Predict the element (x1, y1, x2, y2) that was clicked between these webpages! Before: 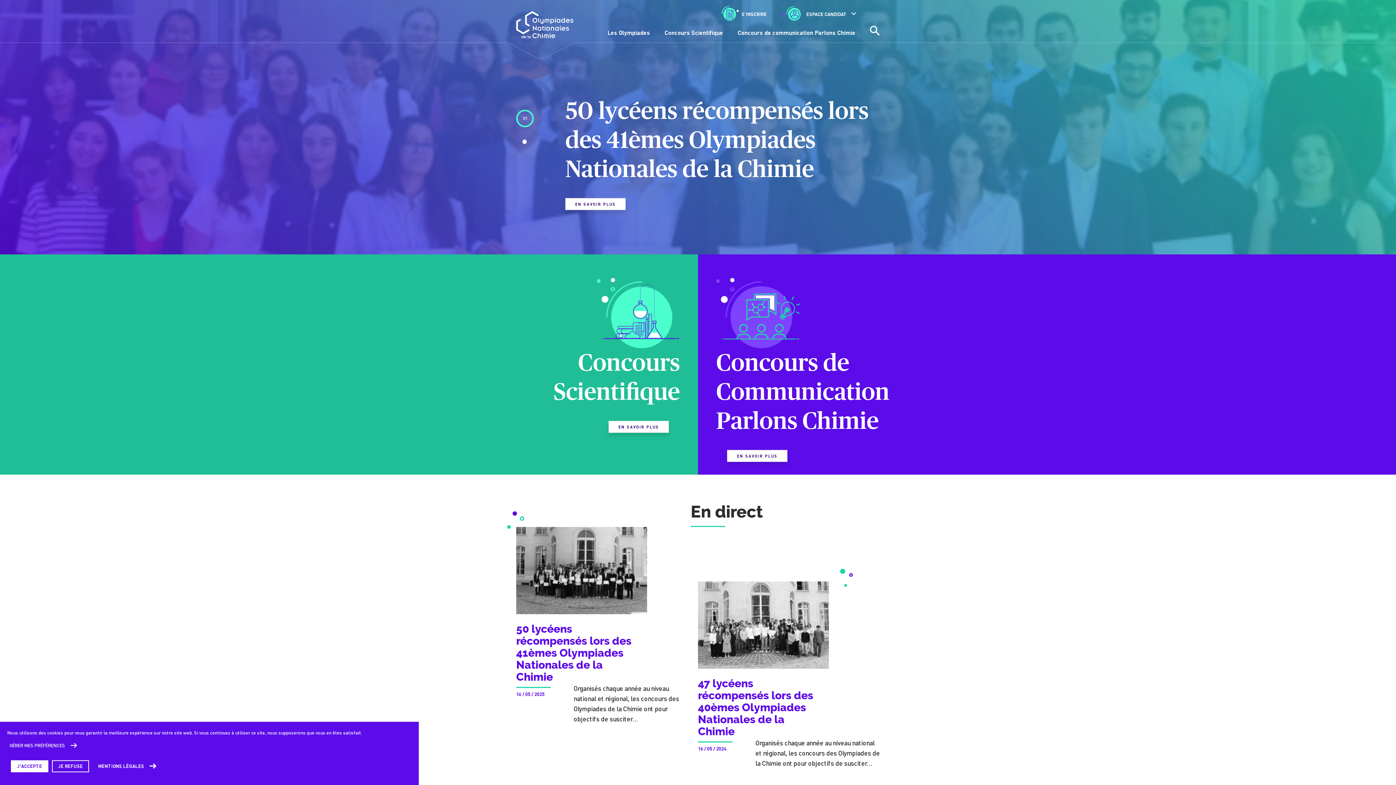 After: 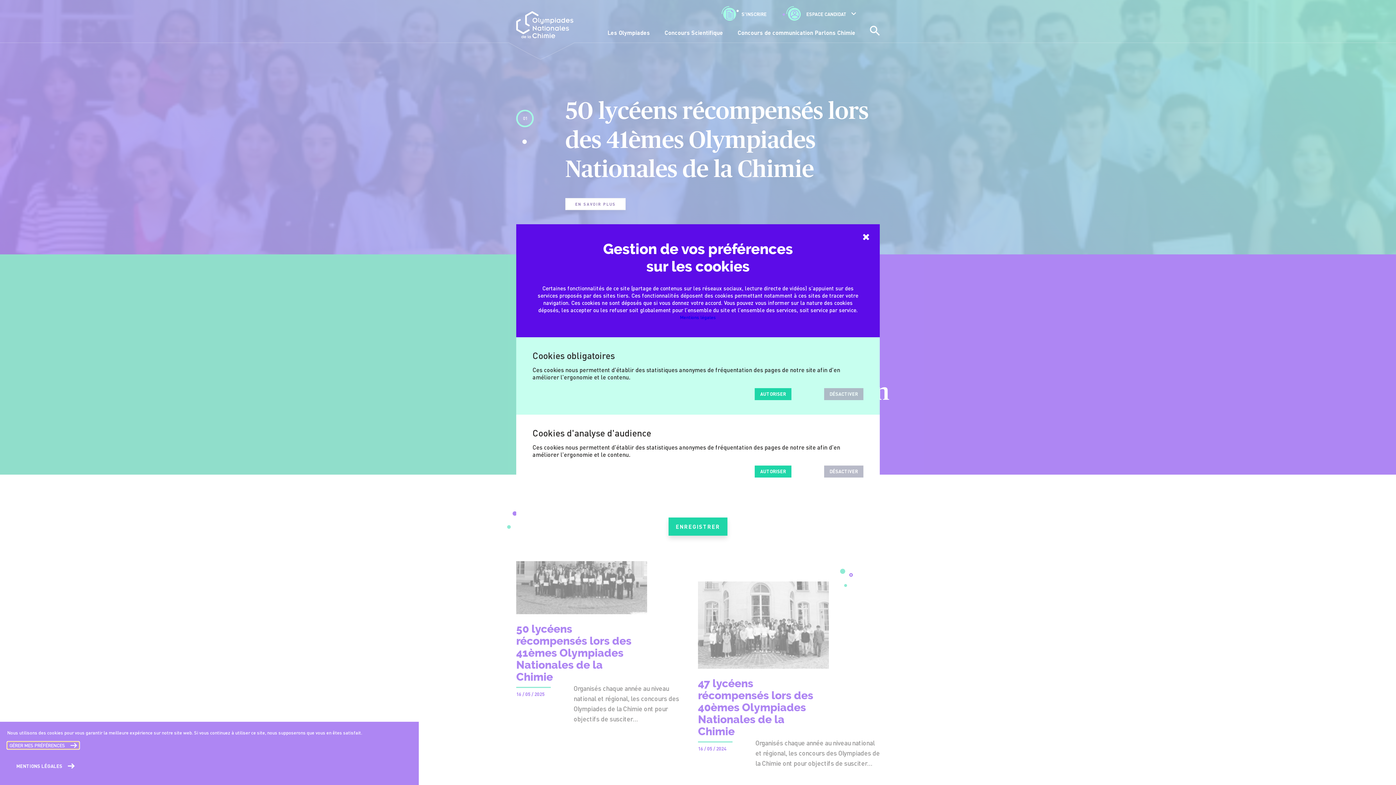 Action: label: GÉRER MES PRÉFÉRENCES bbox: (7, 742, 79, 749)